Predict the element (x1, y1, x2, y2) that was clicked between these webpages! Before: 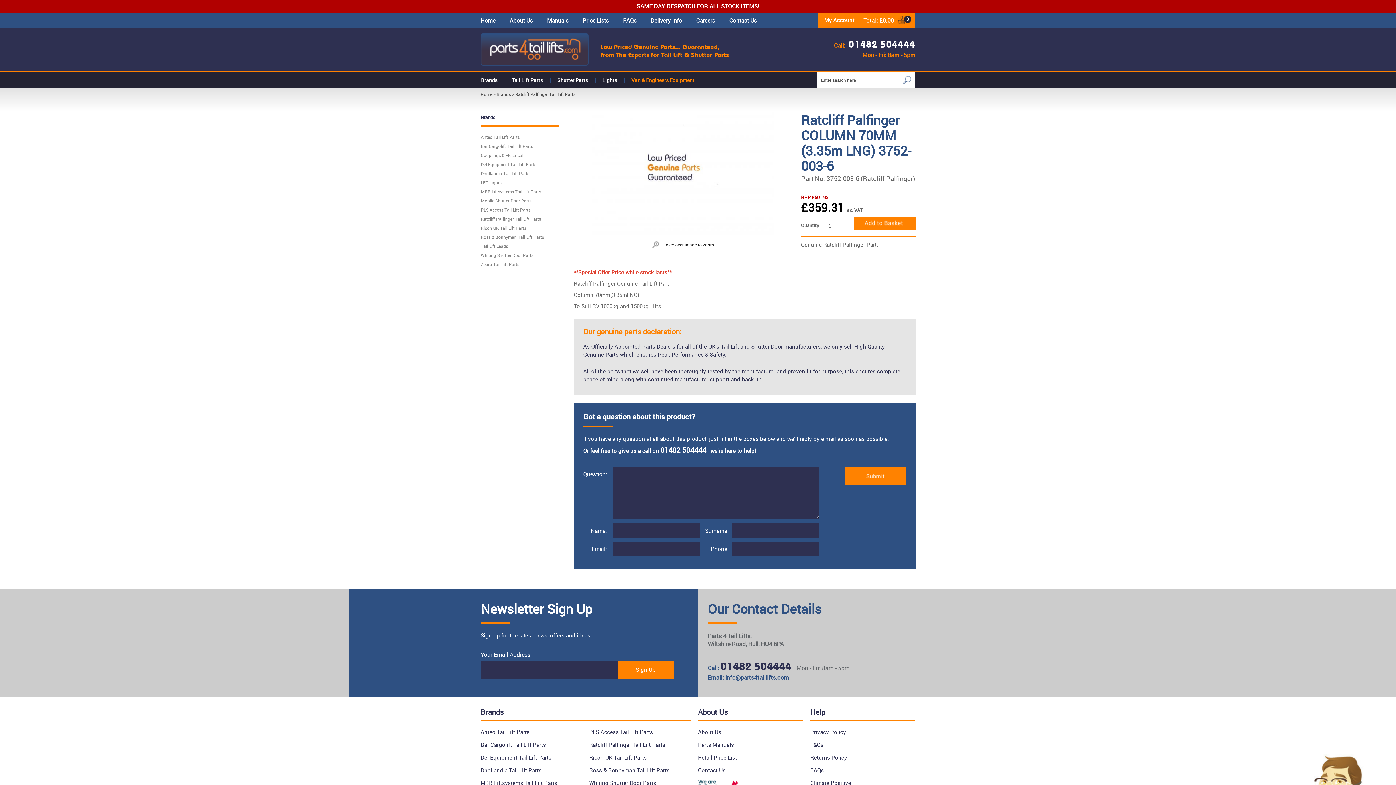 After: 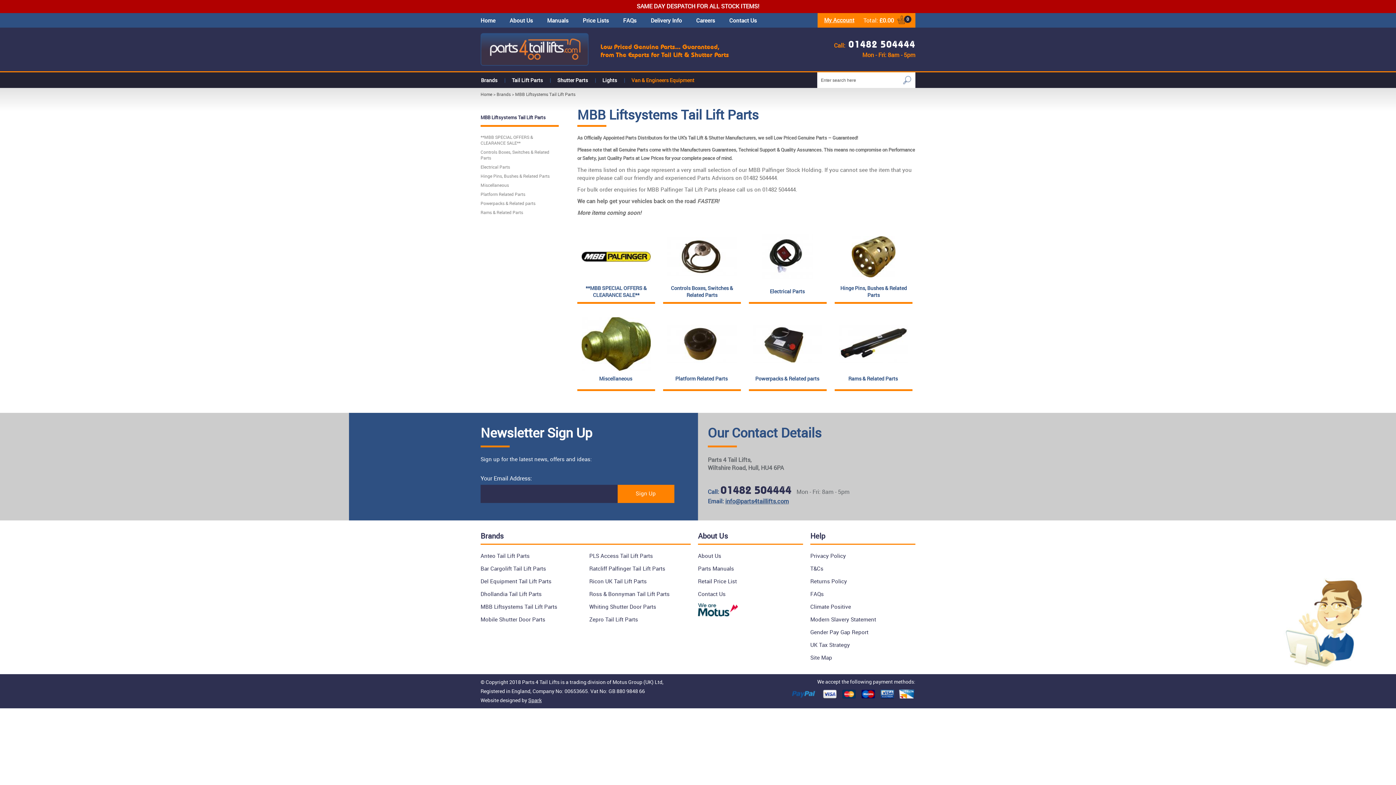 Action: bbox: (480, 188, 541, 194) label: MBB Liftsystems Tail Lift Parts